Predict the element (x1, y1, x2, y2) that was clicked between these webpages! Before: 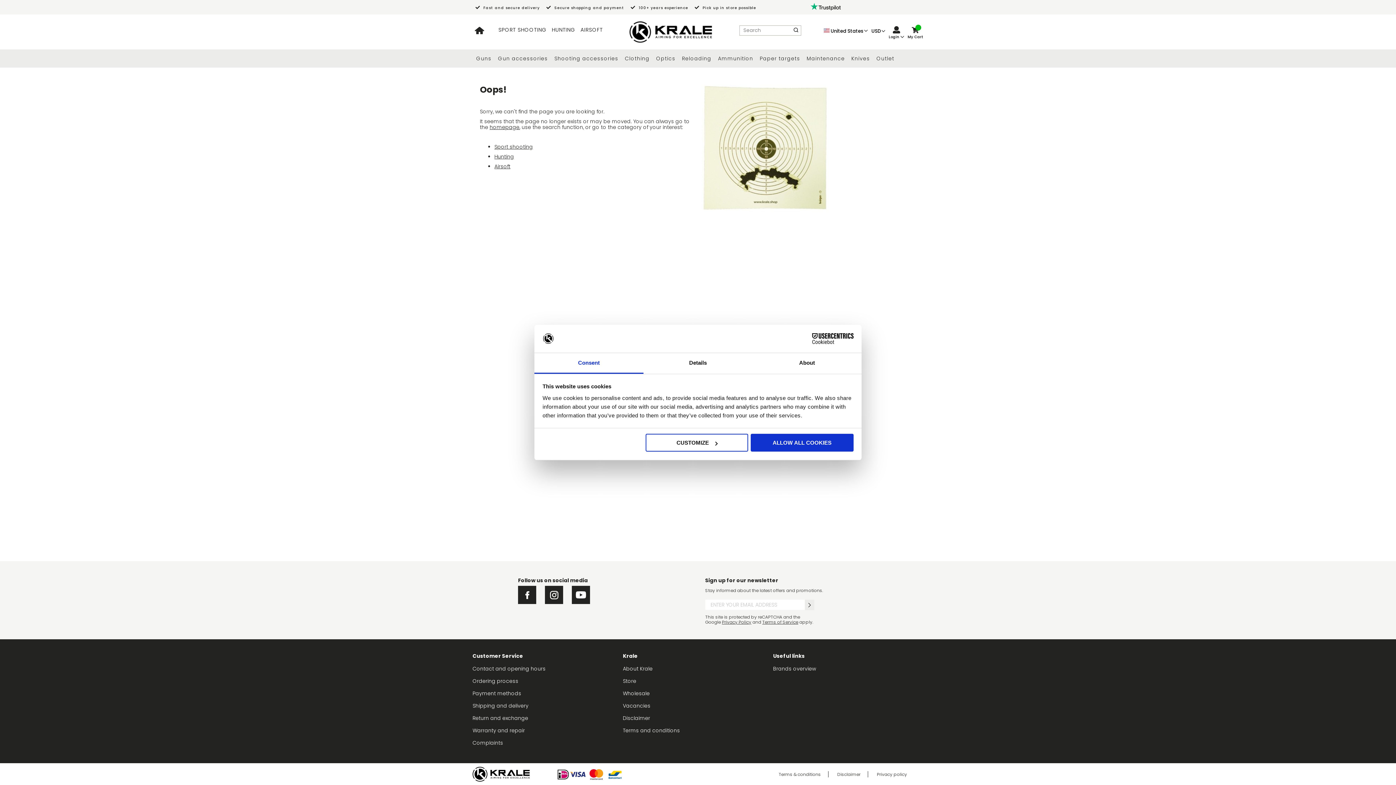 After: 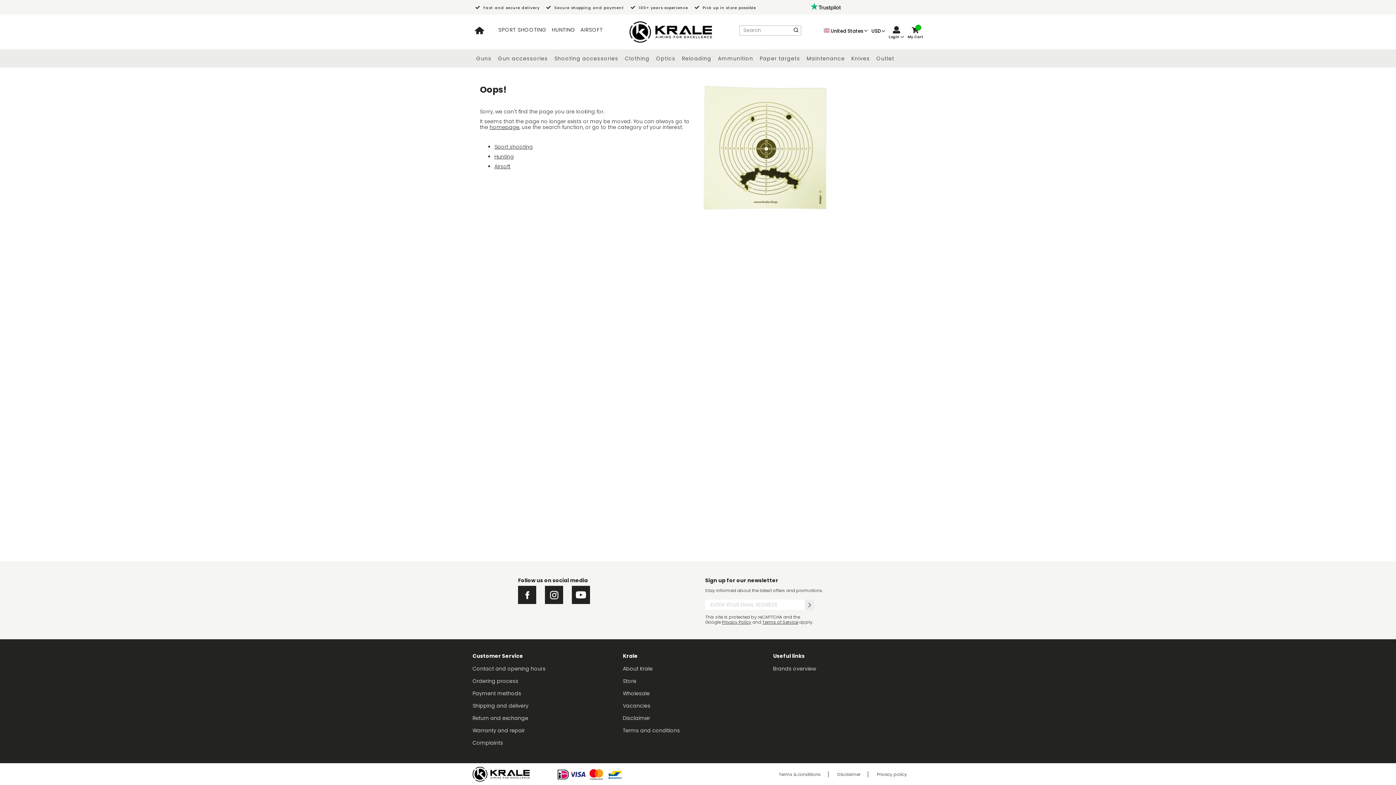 Action: bbox: (751, 434, 853, 451) label: ALLOW ALL COOKIES